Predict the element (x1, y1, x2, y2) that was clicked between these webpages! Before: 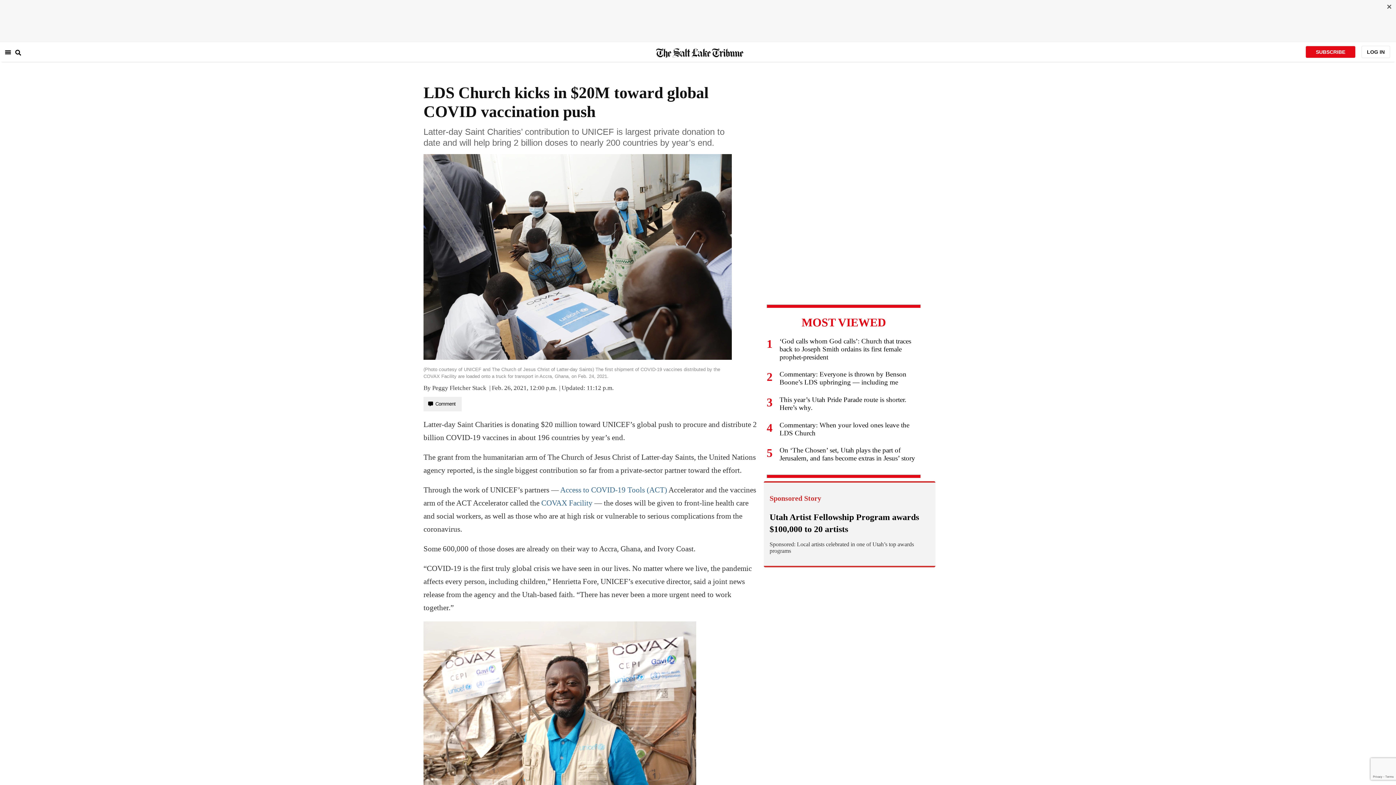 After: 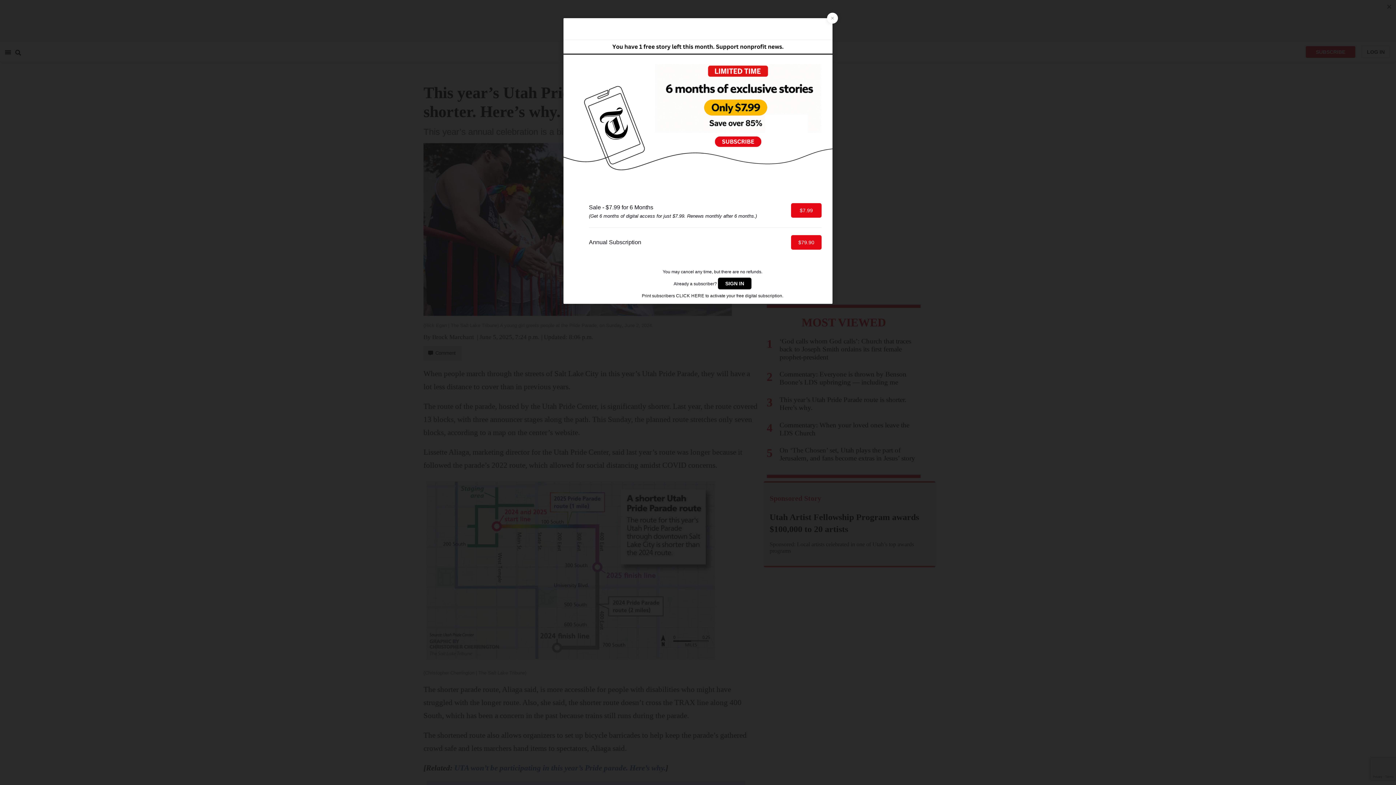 Action: label: 3
This year’s Utah Pride Parade route is shorter. Here’s why. bbox: (766, 396, 921, 421)